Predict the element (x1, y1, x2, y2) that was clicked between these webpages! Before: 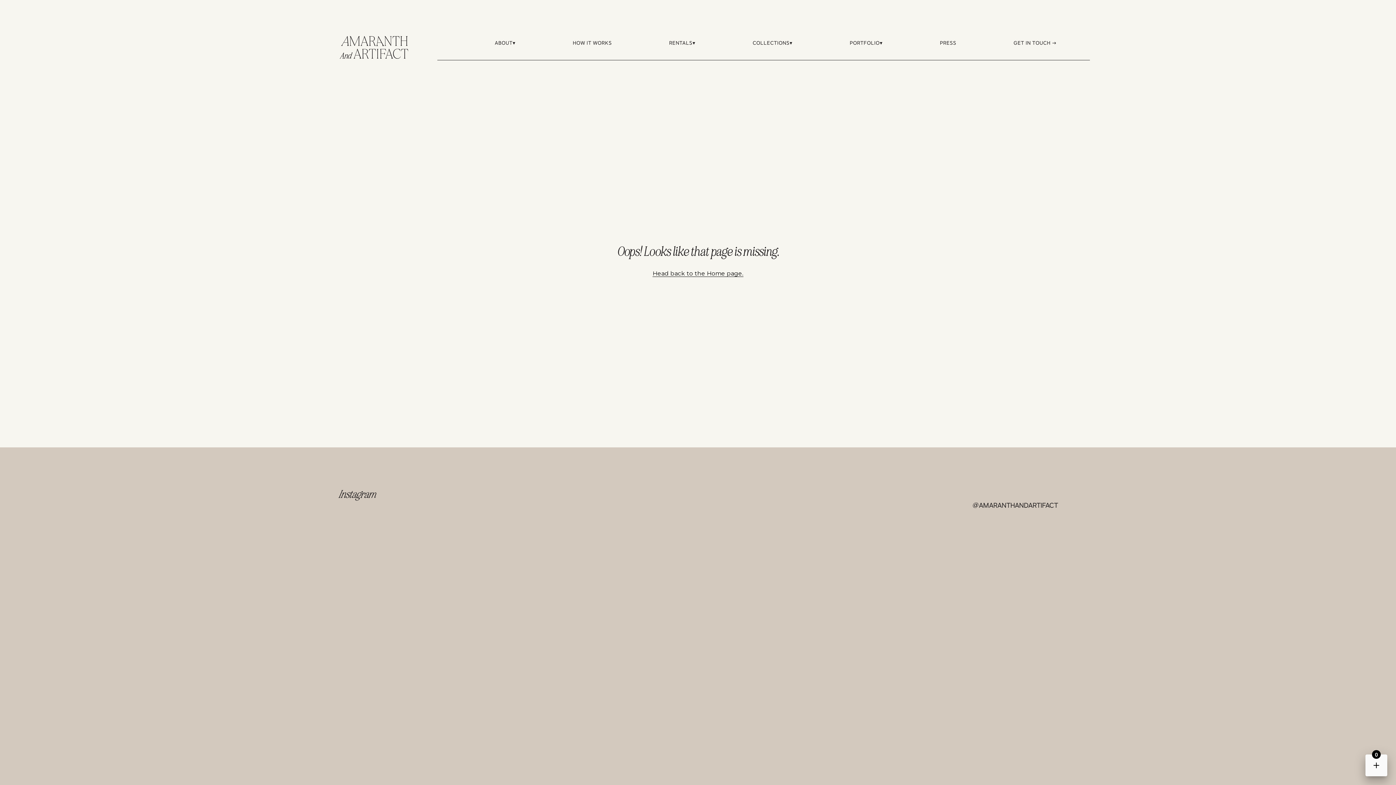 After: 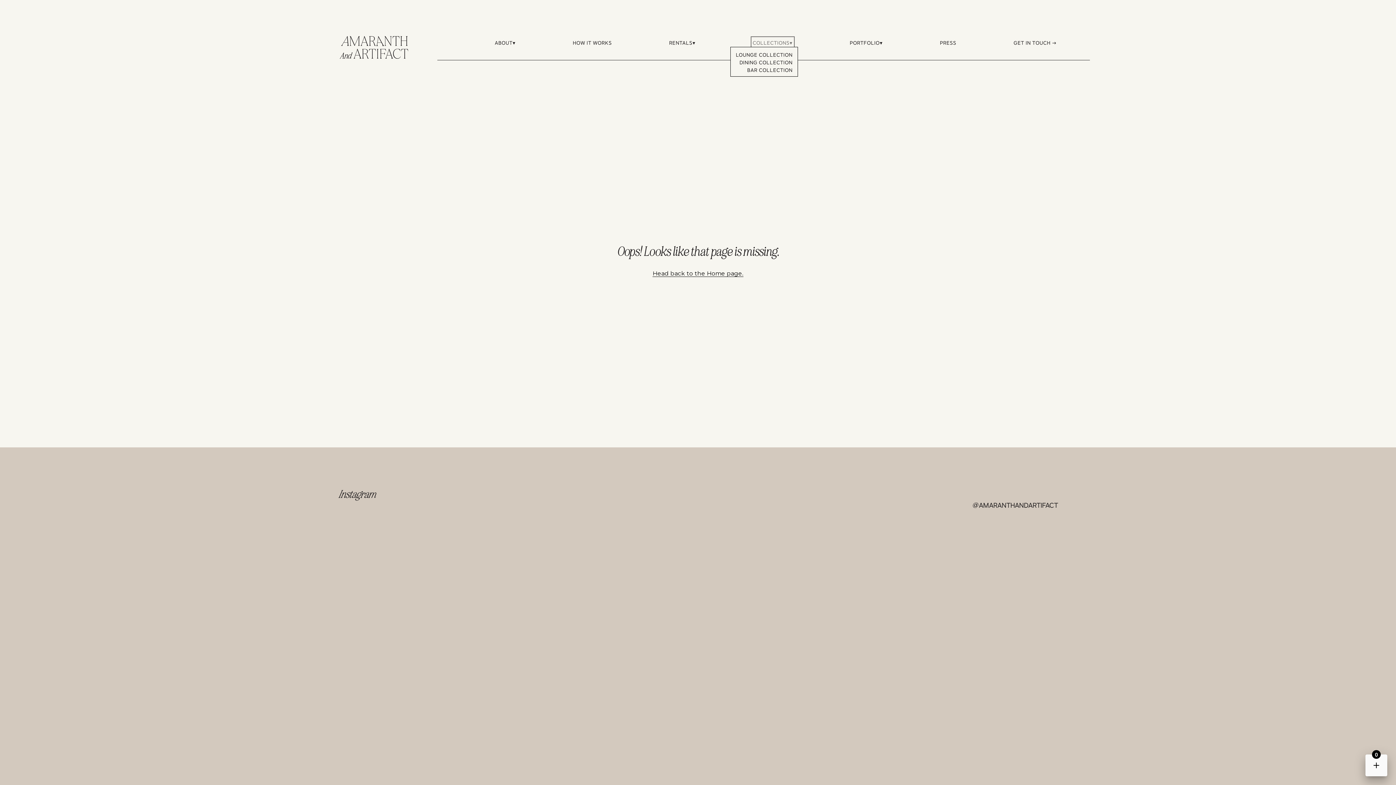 Action: label: folder dropdown bbox: (752, 38, 792, 47)